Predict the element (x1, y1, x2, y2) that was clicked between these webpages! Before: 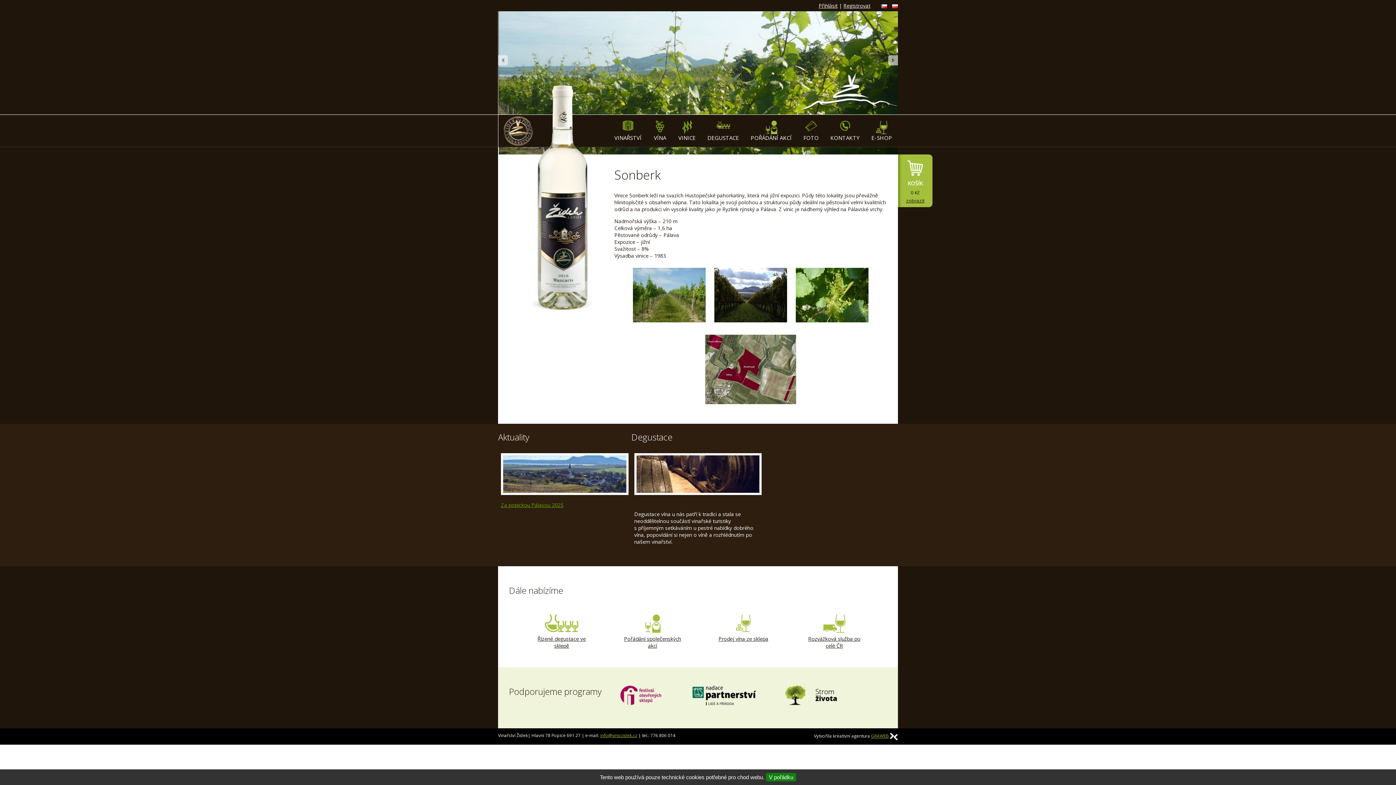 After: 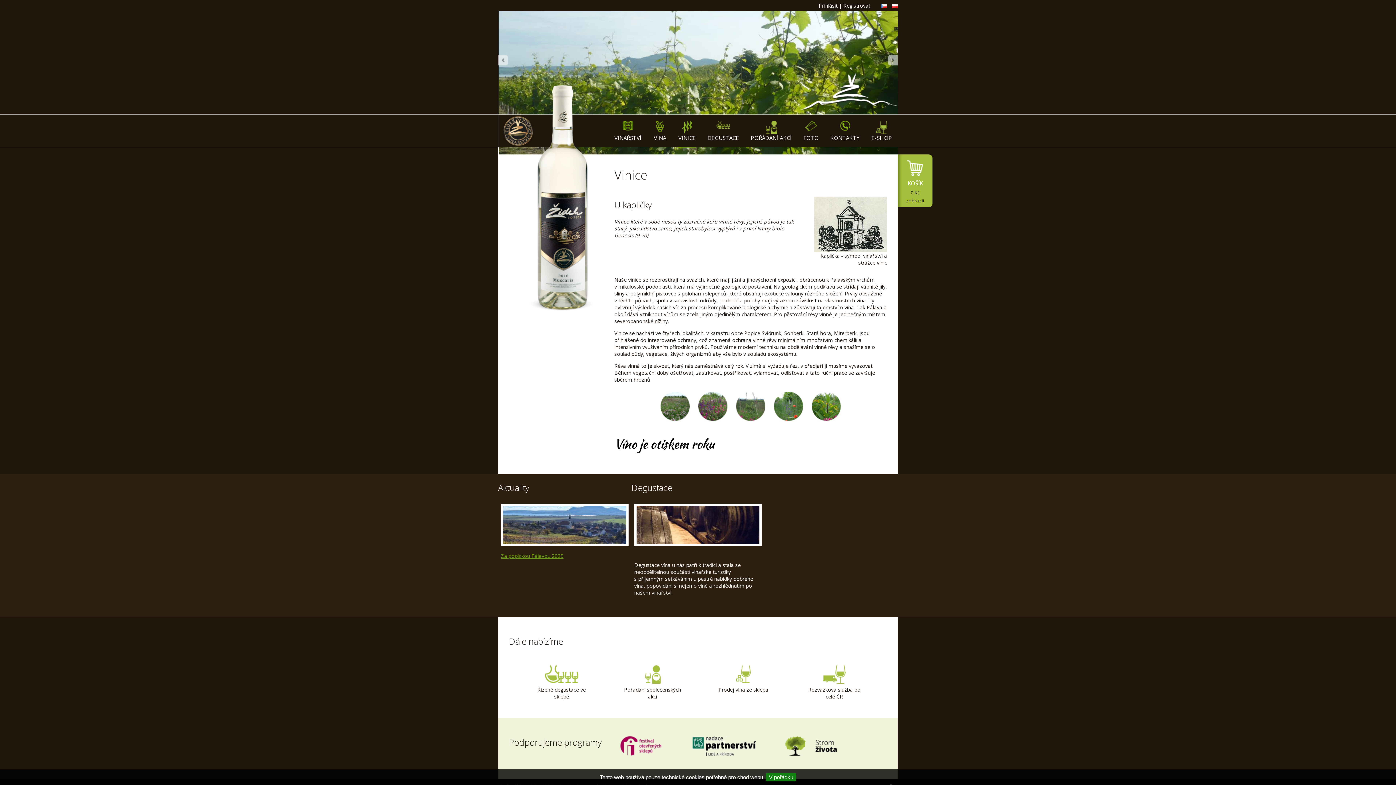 Action: label: VINICE bbox: (678, 114, 696, 147)